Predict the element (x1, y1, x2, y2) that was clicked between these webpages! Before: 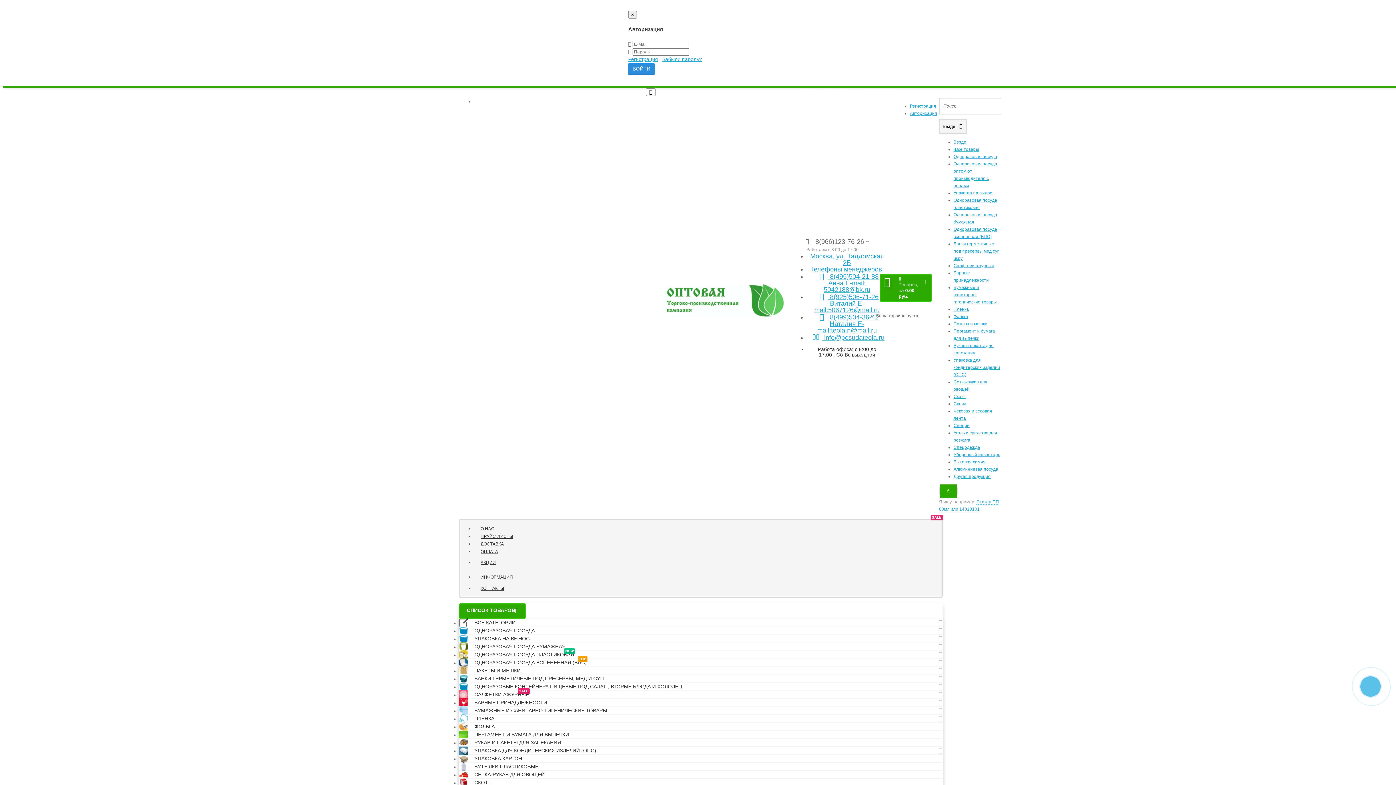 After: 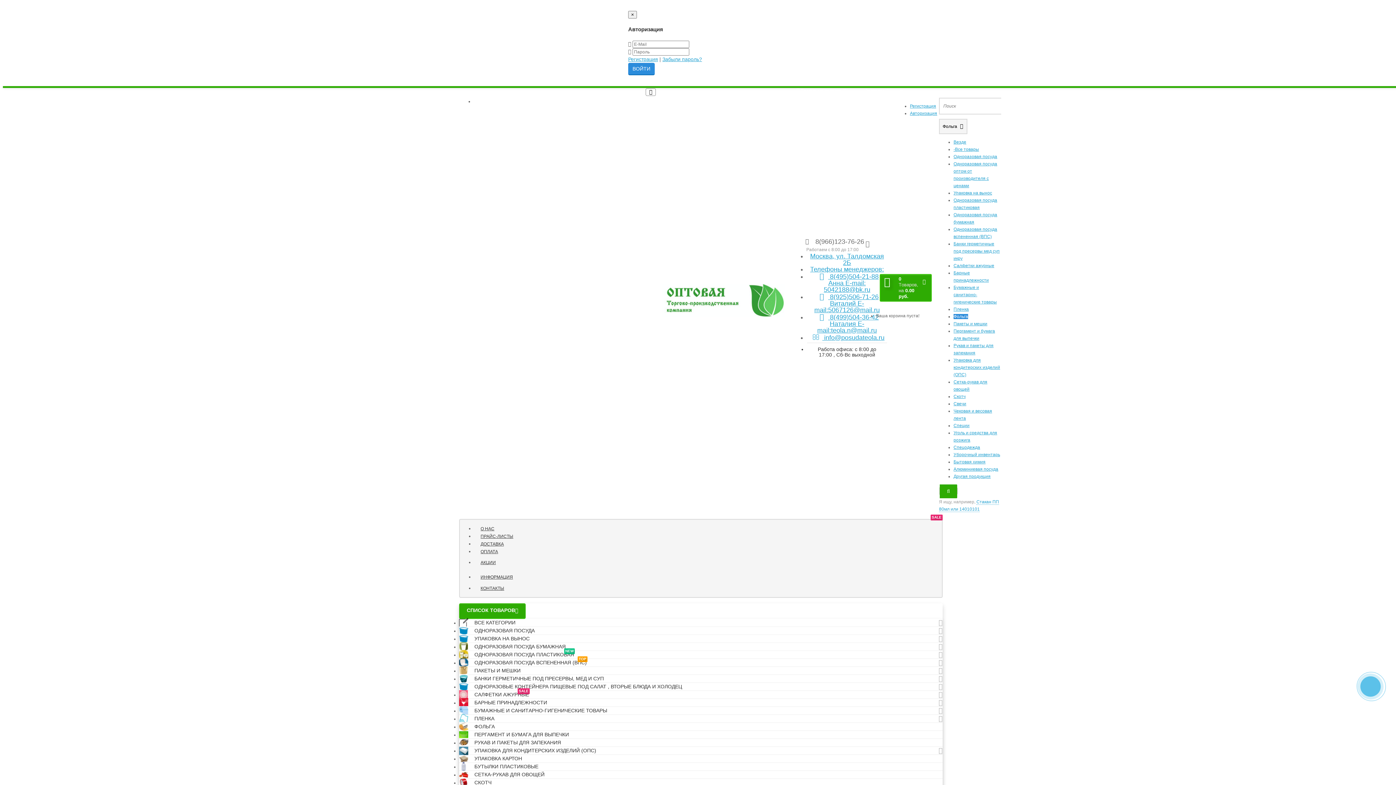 Action: label: Фольга bbox: (953, 314, 968, 319)